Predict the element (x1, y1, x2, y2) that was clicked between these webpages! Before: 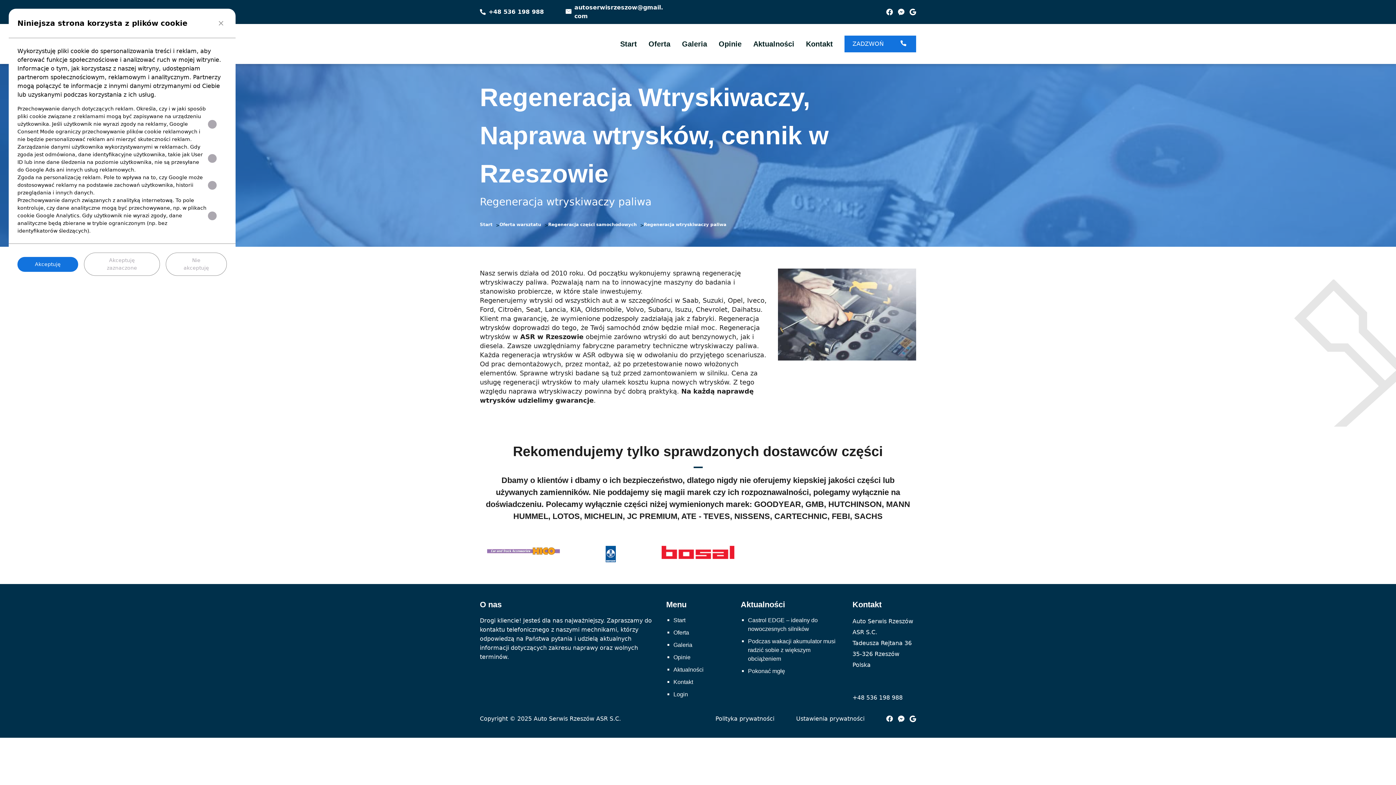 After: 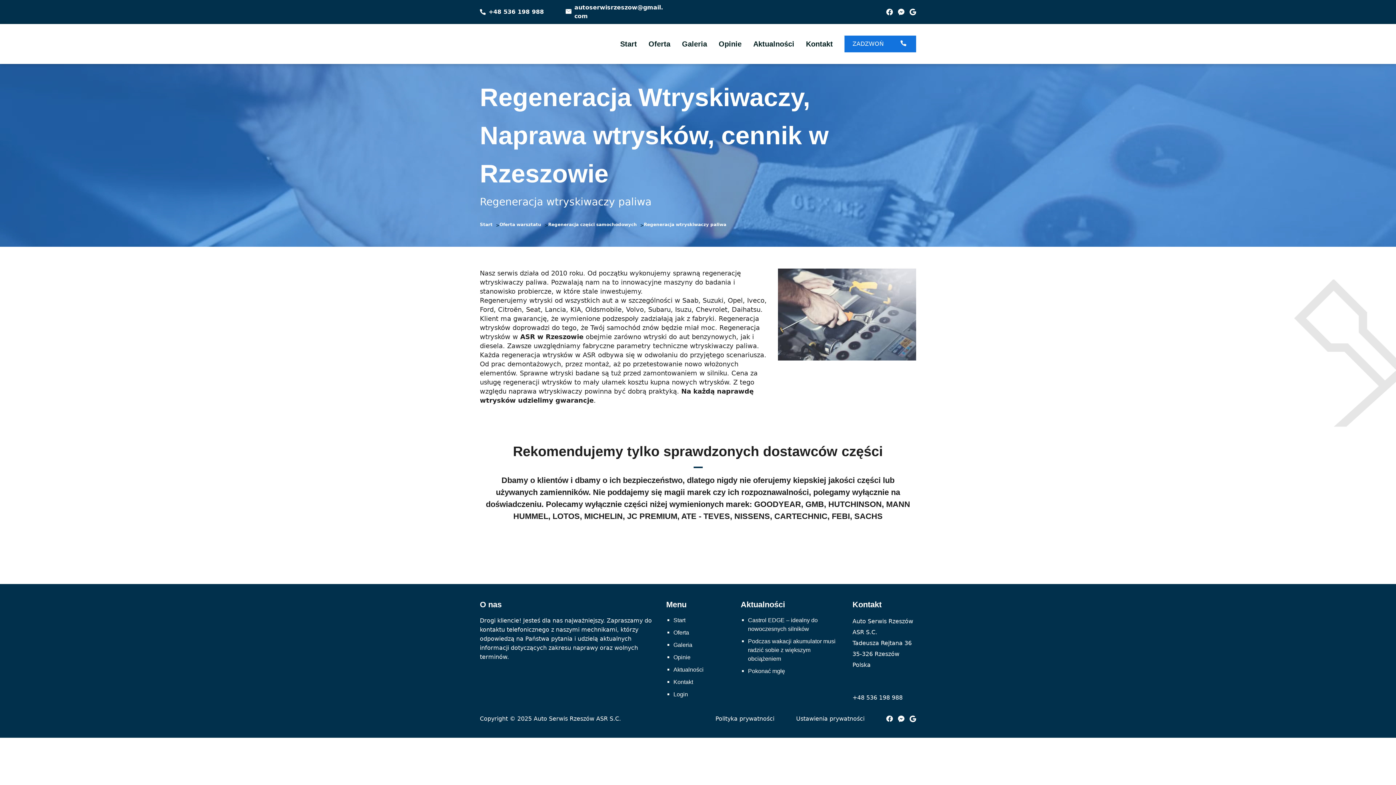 Action: label: Akceptuję zaznaczone bbox: (84, 252, 160, 276)